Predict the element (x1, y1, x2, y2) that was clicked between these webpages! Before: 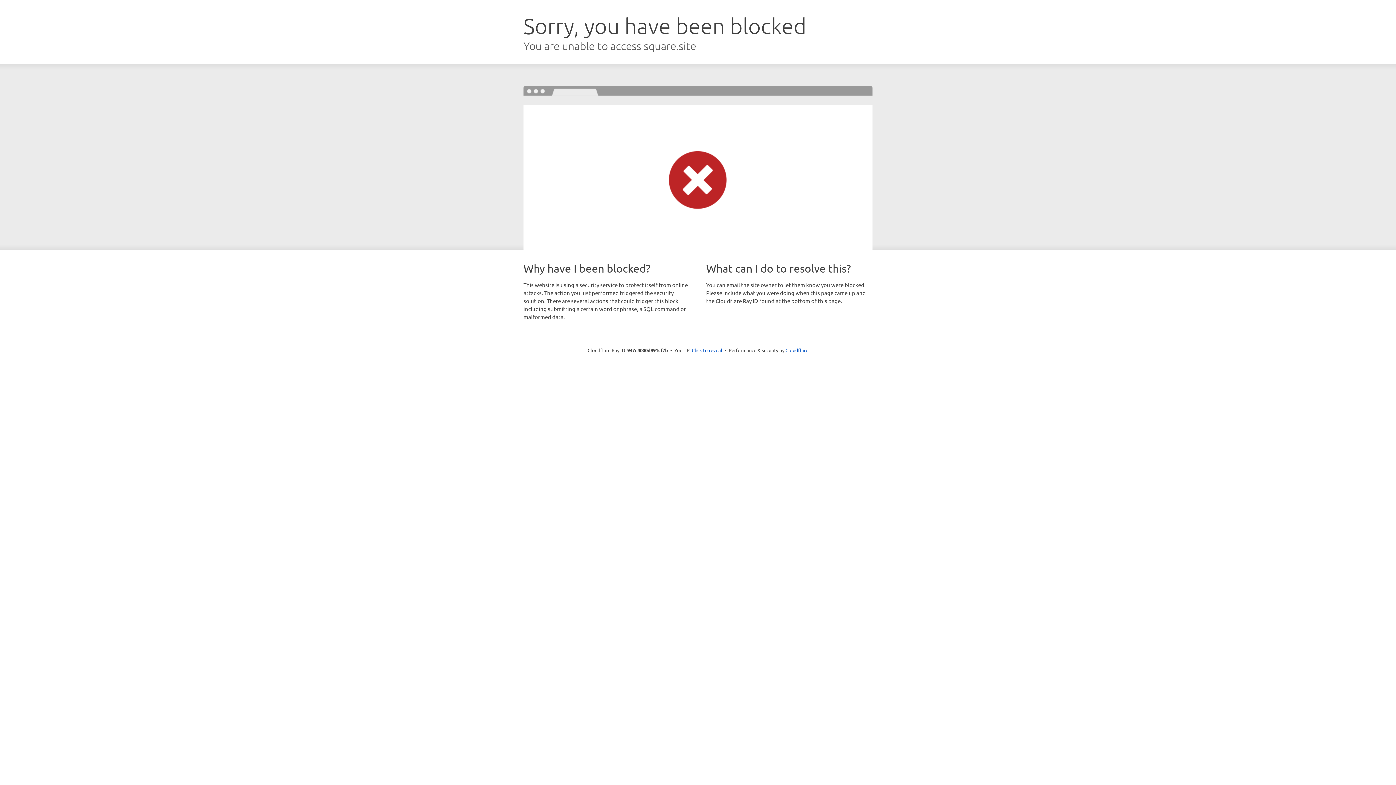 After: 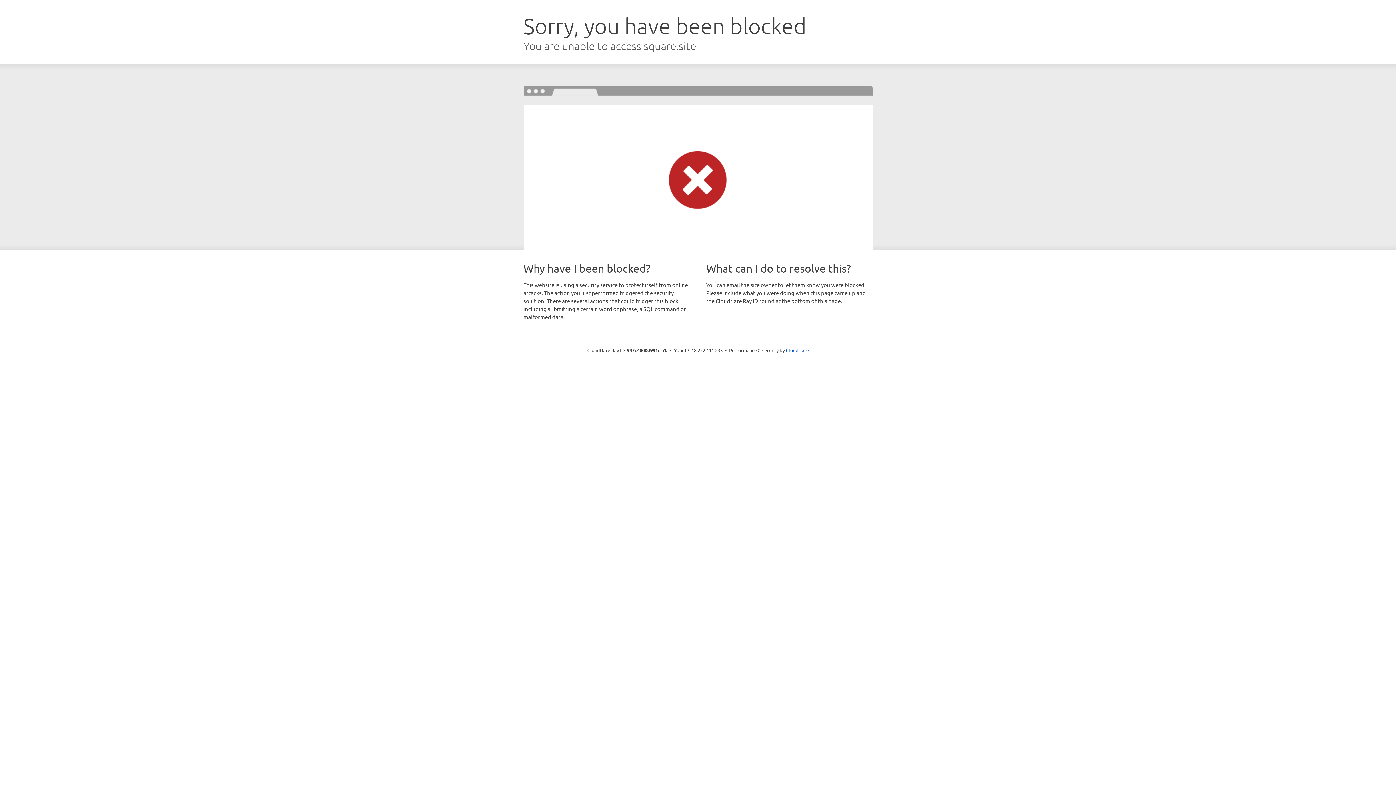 Action: label: Click to reveal bbox: (692, 346, 722, 353)